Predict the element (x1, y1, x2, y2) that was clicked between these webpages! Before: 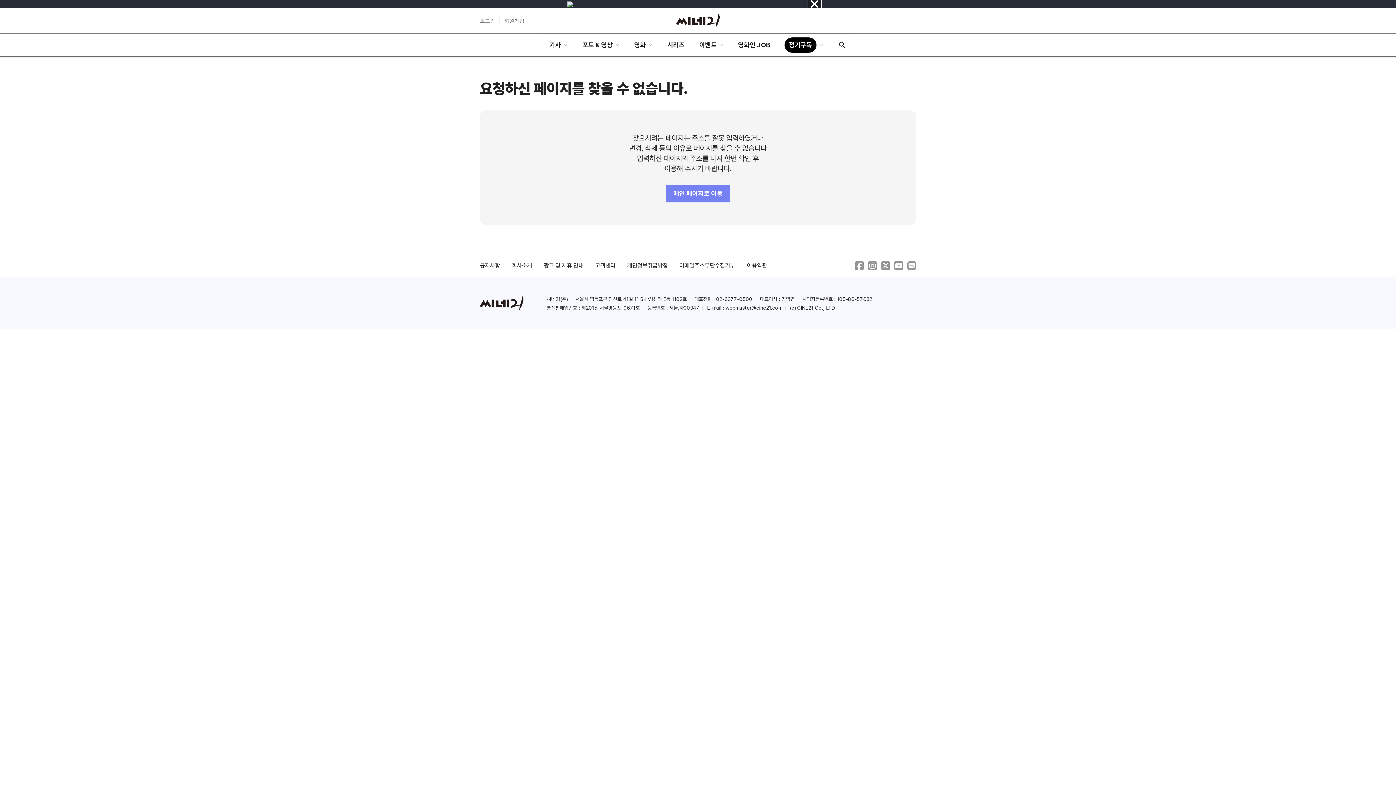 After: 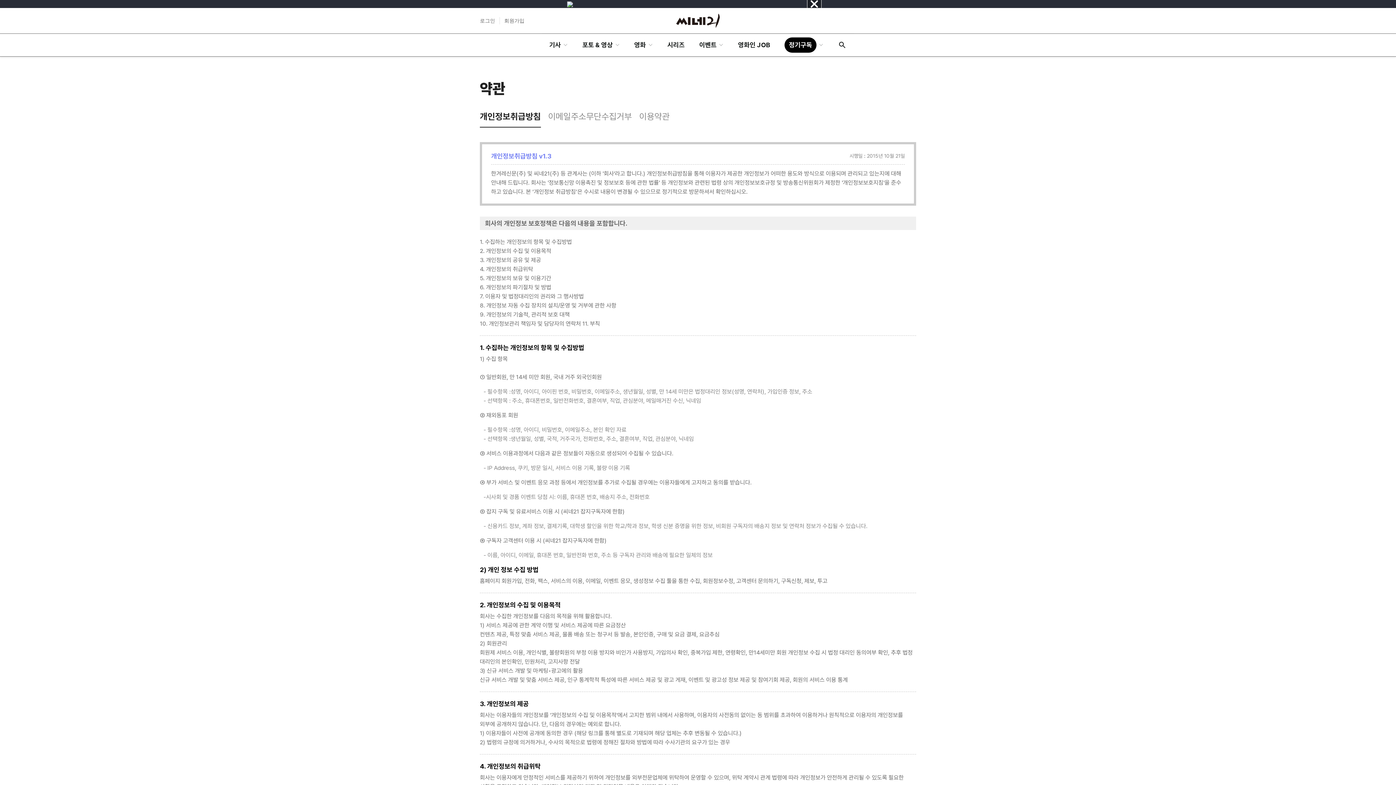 Action: label: 개인정보취급방침 bbox: (627, 260, 667, 271)